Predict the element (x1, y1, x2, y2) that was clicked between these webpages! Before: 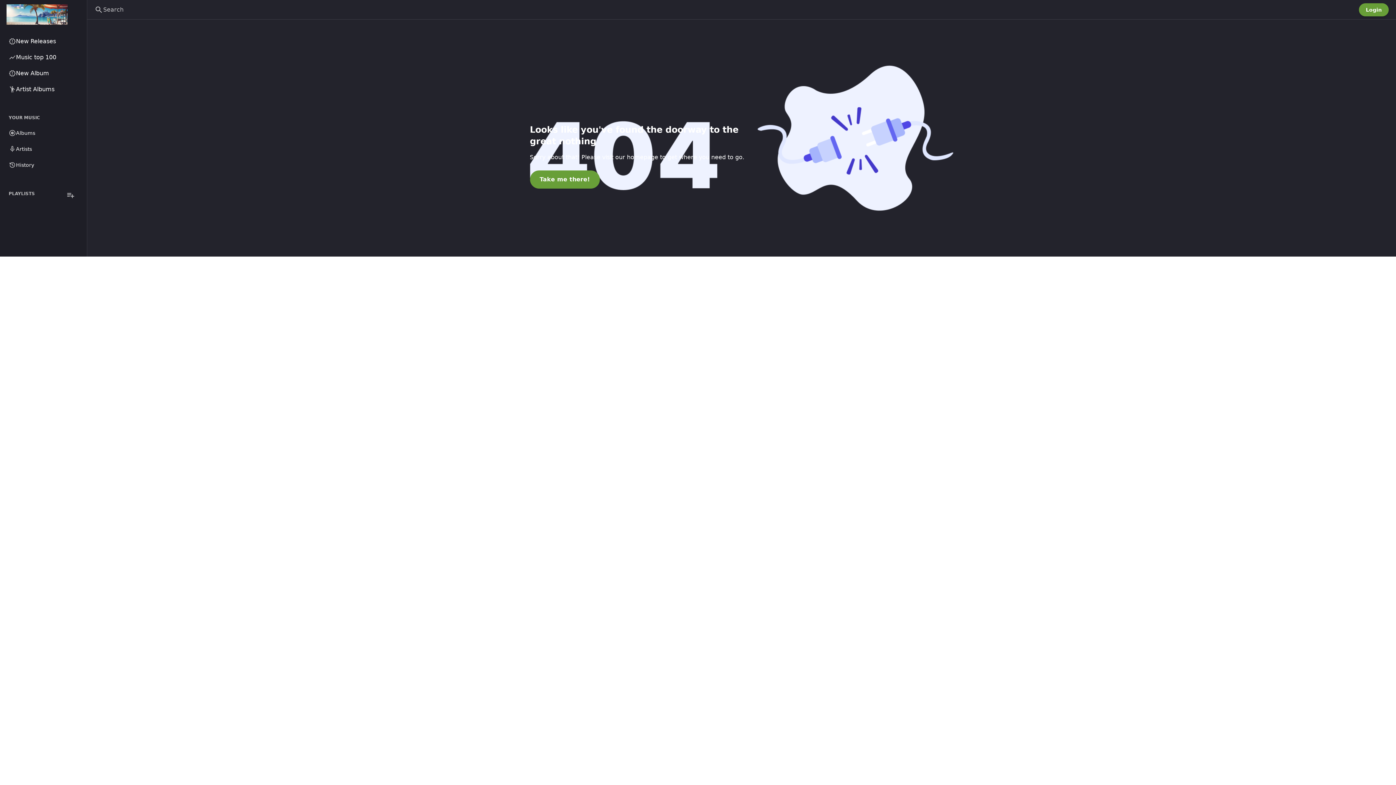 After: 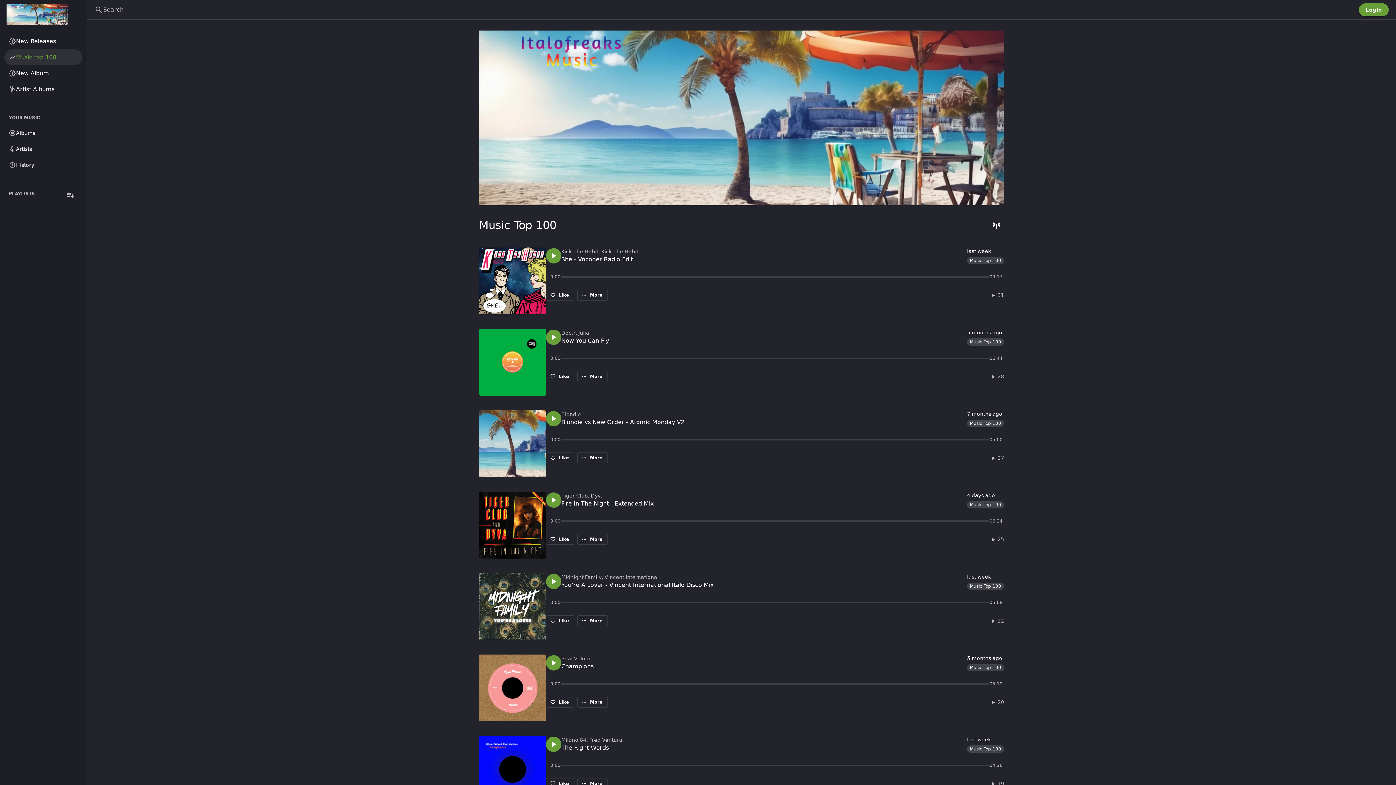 Action: label: Music top 100 bbox: (4, 49, 82, 65)